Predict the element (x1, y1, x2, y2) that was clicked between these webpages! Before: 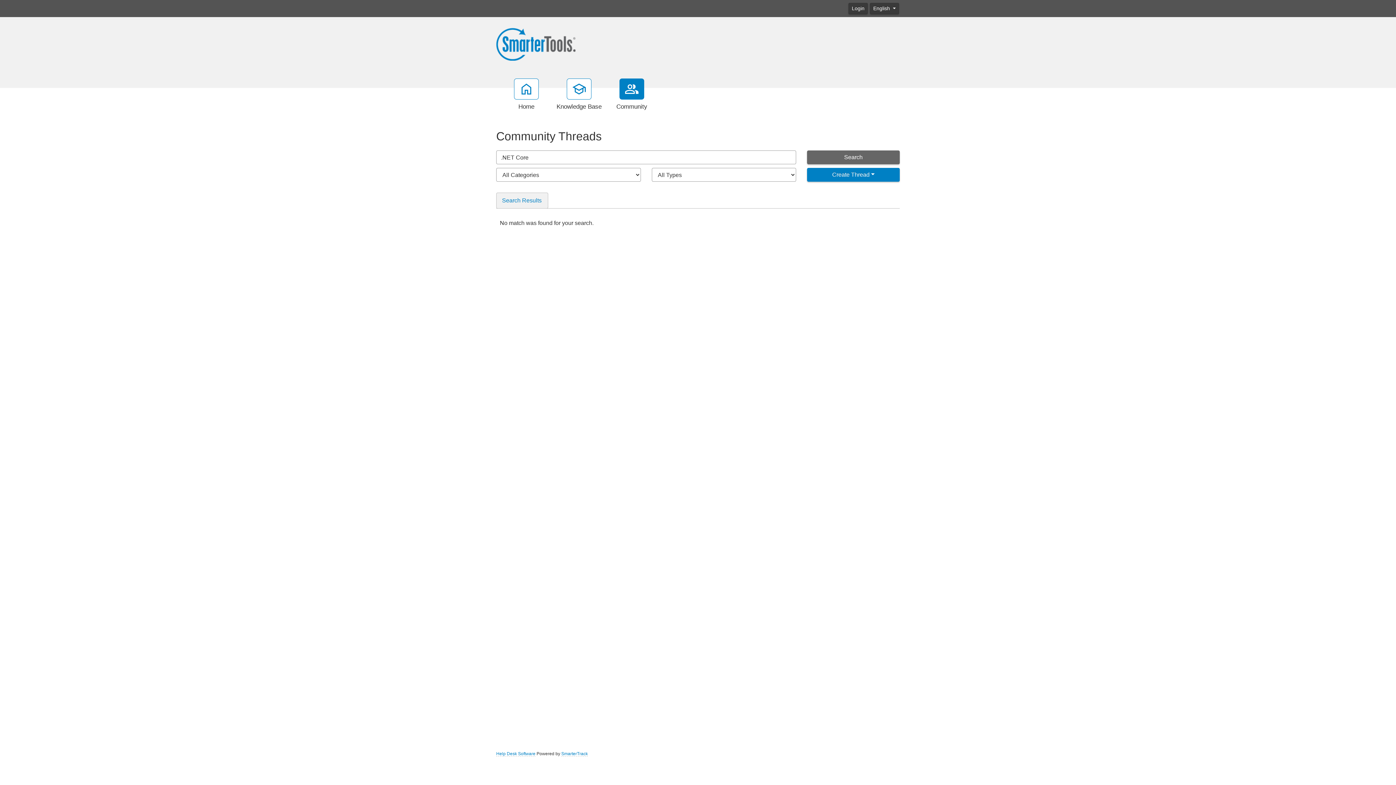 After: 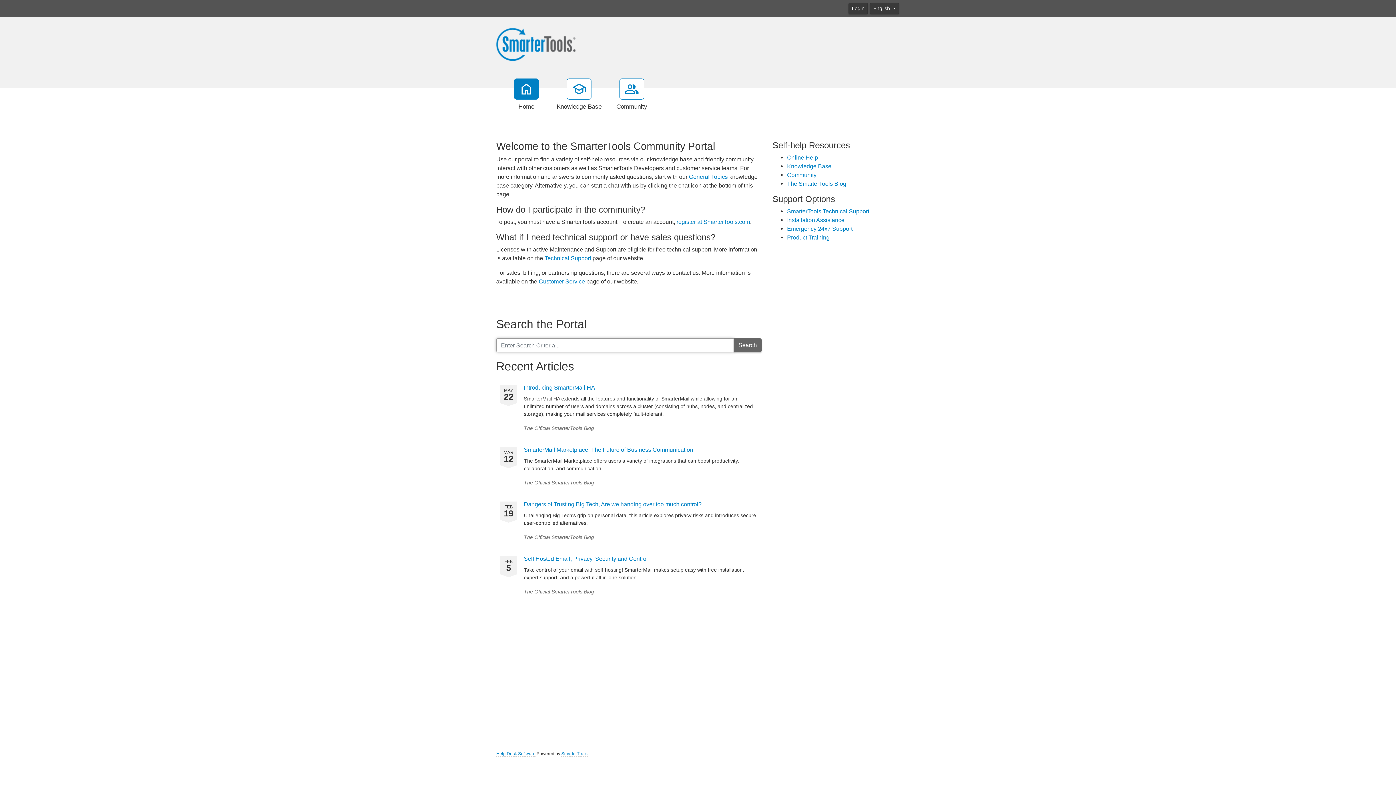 Action: label: Home bbox: (506, 78, 546, 111)